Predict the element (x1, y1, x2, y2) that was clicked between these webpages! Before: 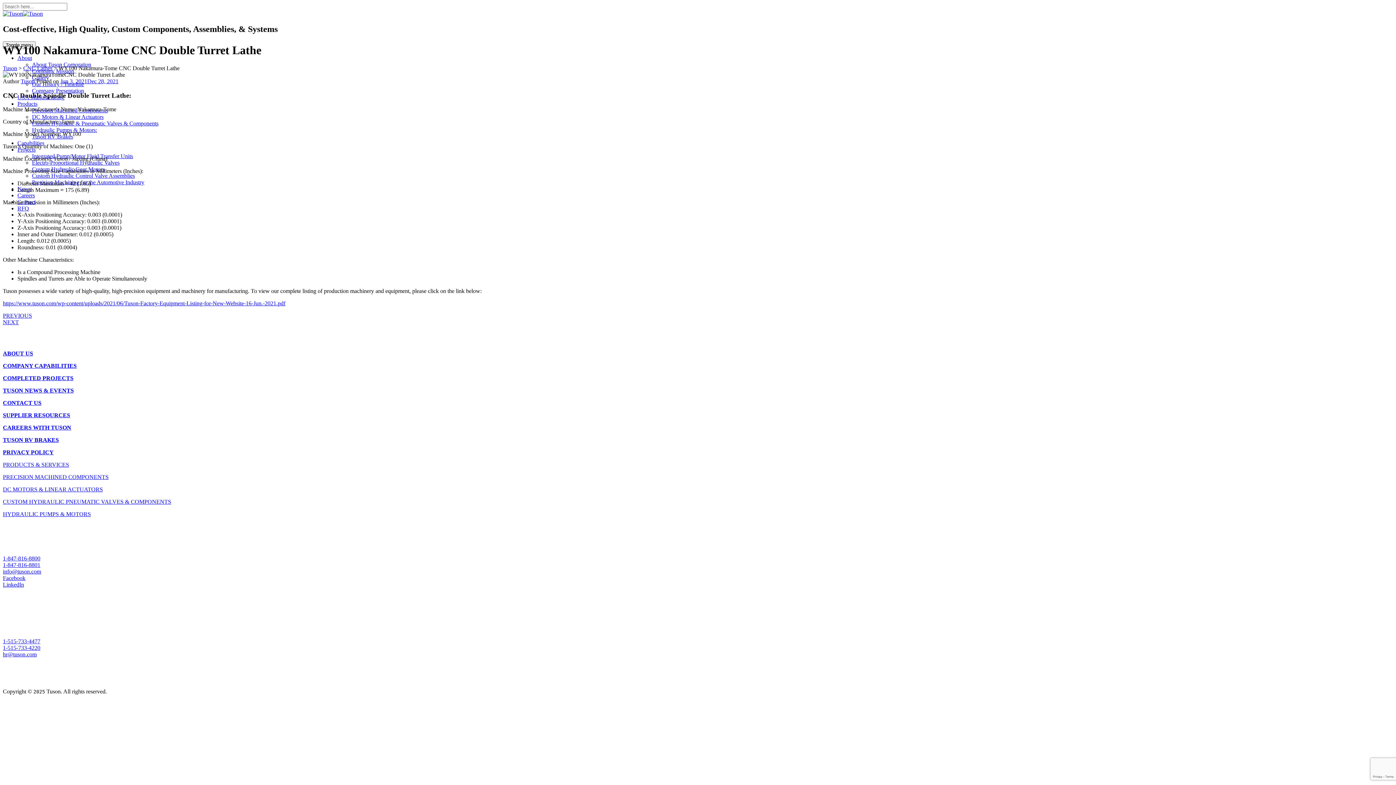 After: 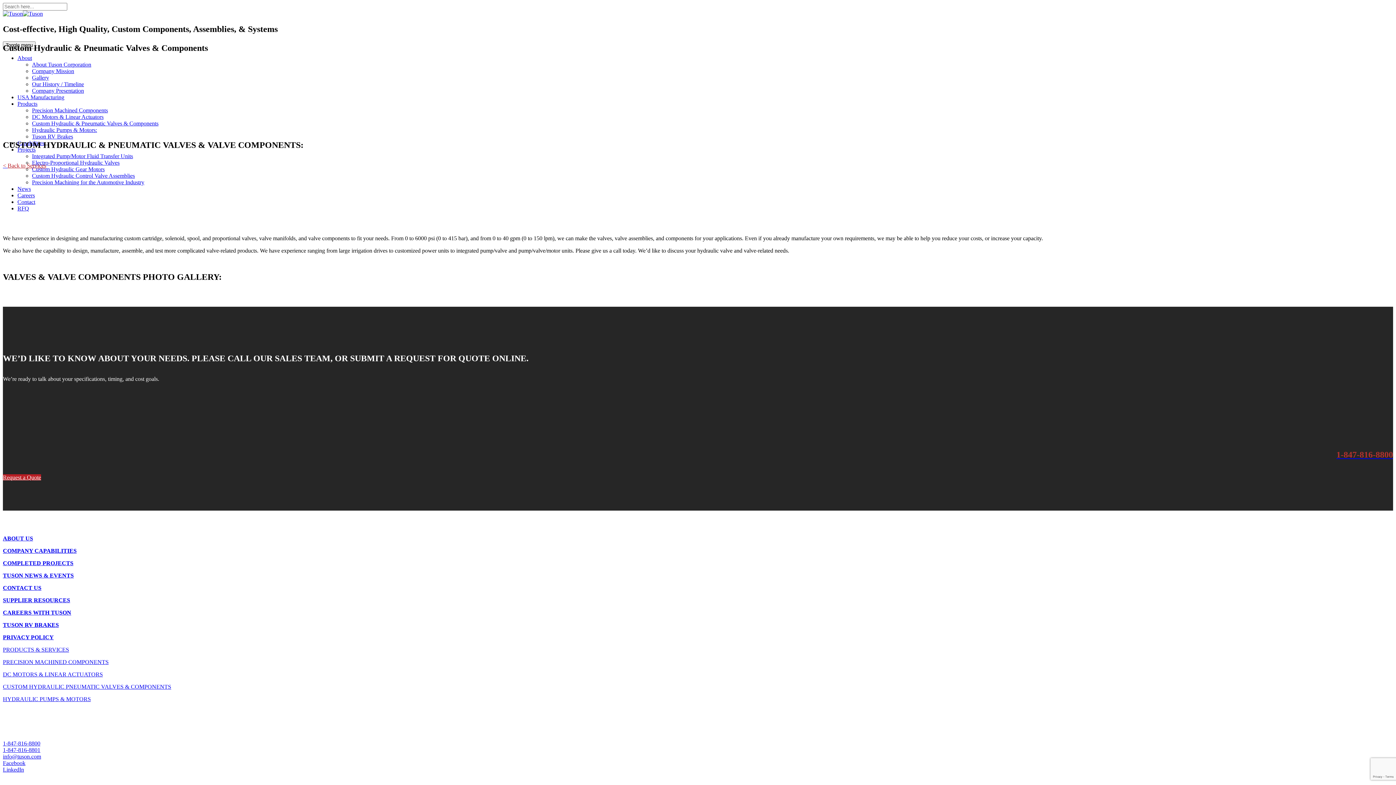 Action: bbox: (32, 120, 158, 126) label: Custom Hydraulic & Pneumatic Valves & Components